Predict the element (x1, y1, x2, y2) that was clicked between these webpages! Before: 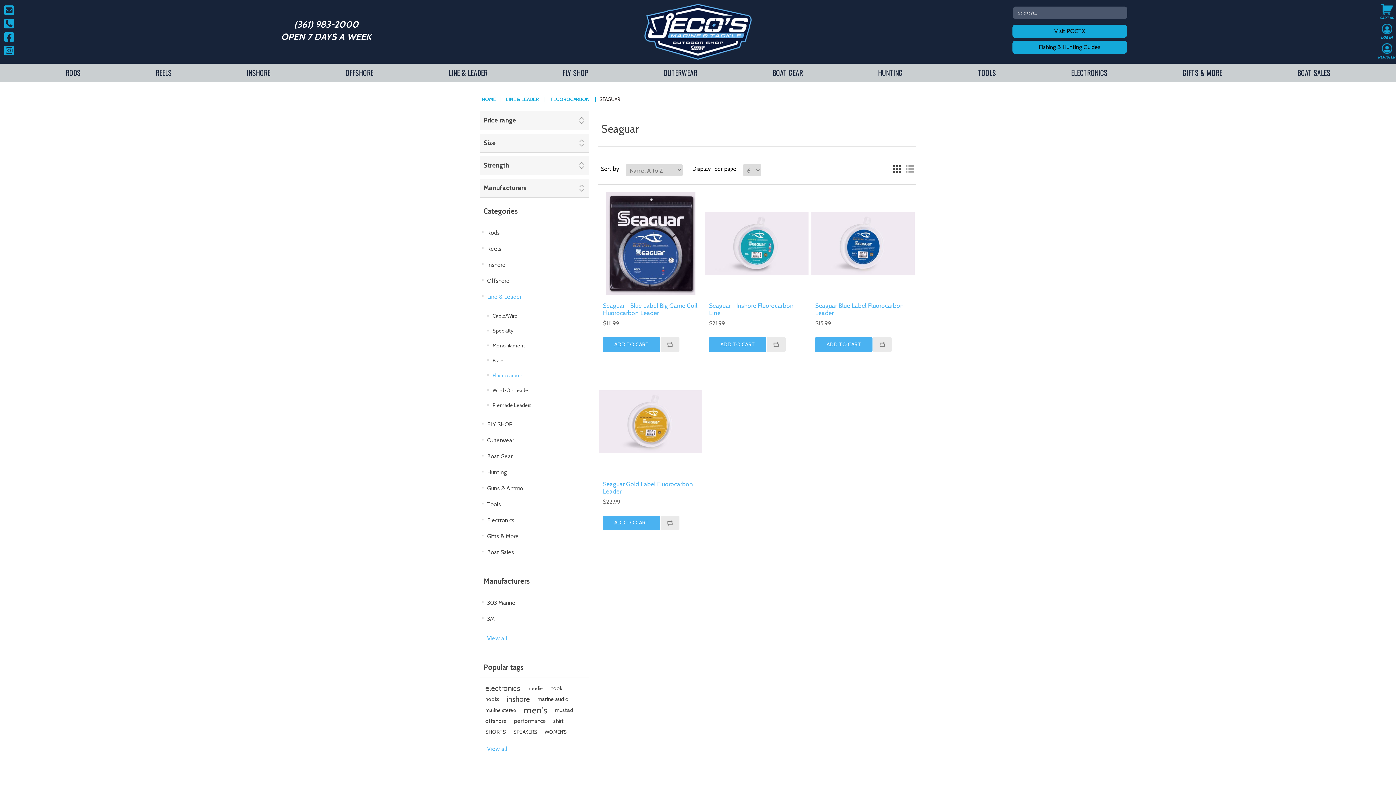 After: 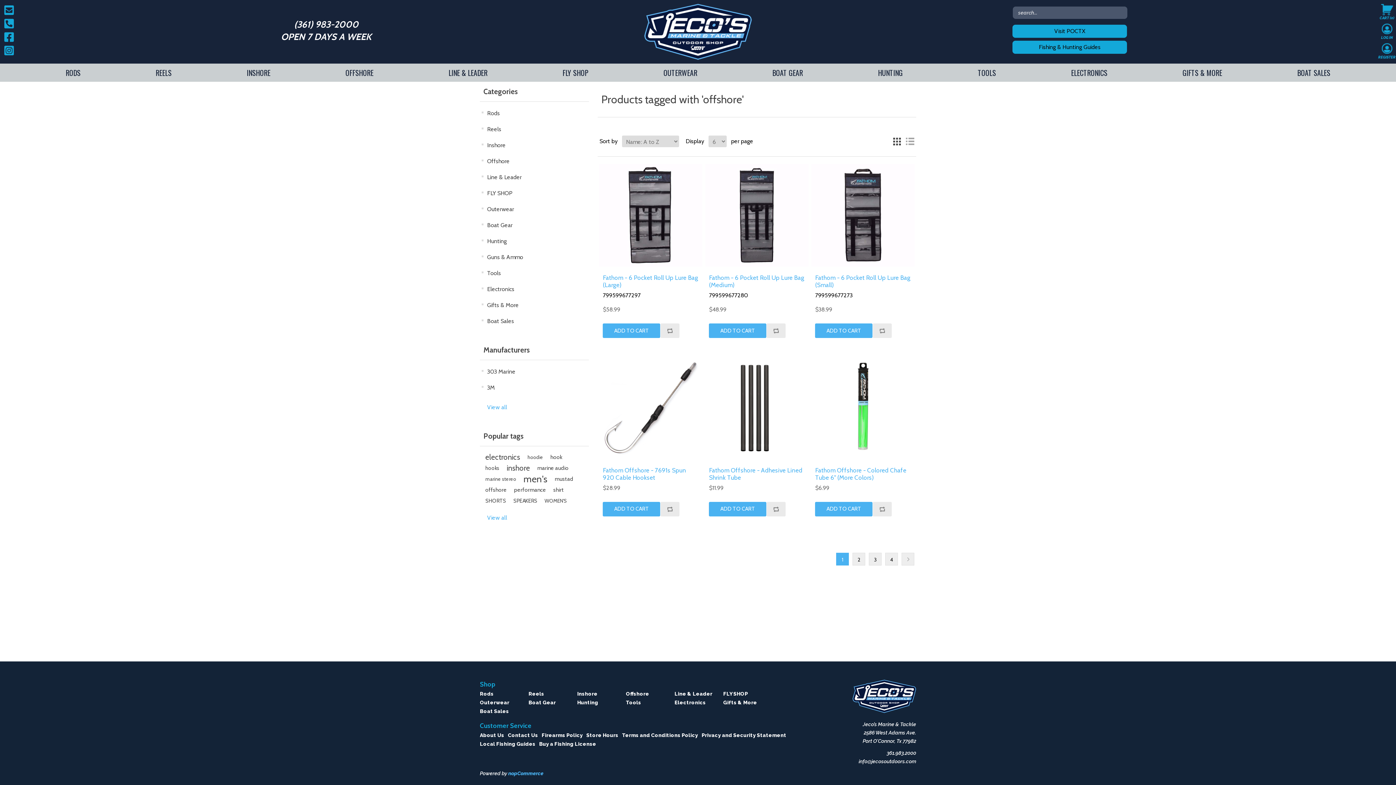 Action: bbox: (485, 715, 506, 726) label: offshore